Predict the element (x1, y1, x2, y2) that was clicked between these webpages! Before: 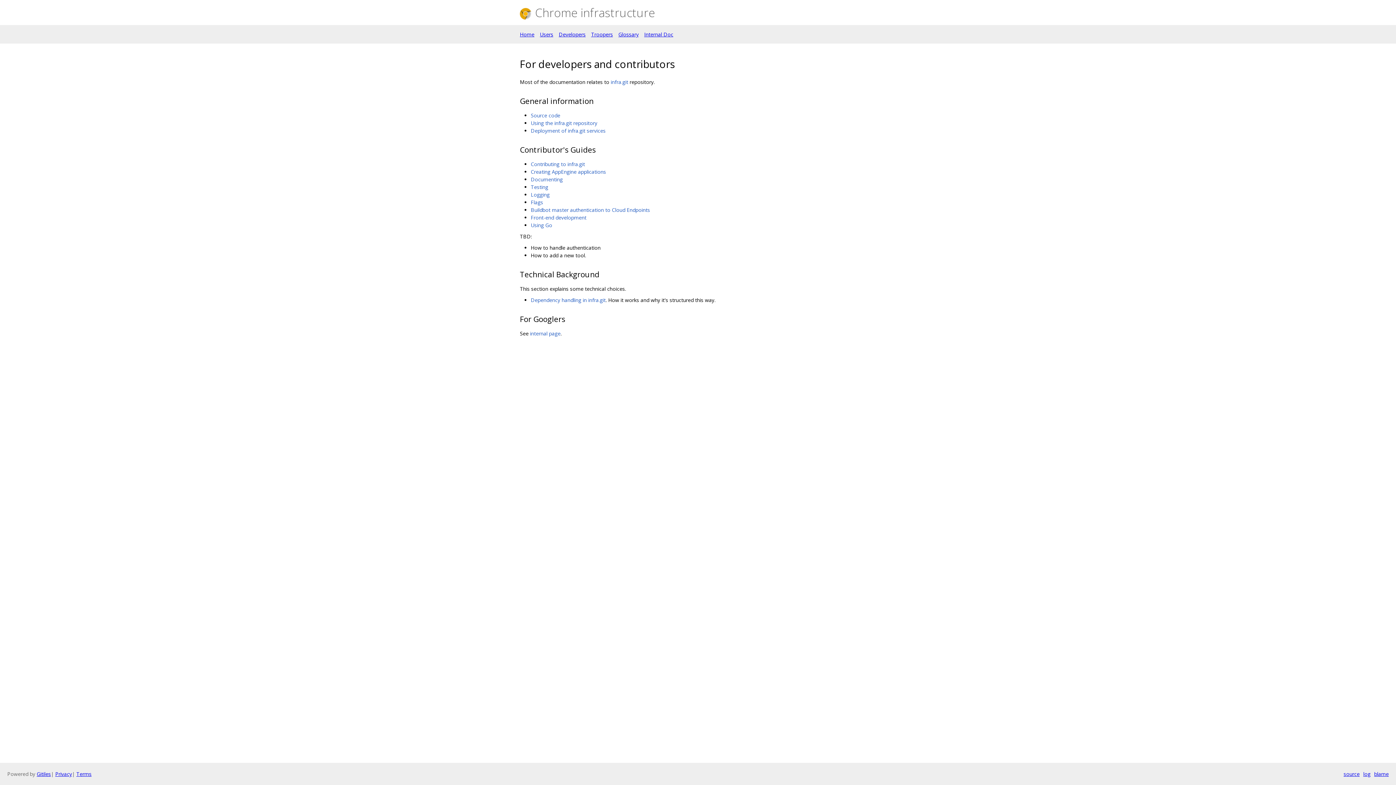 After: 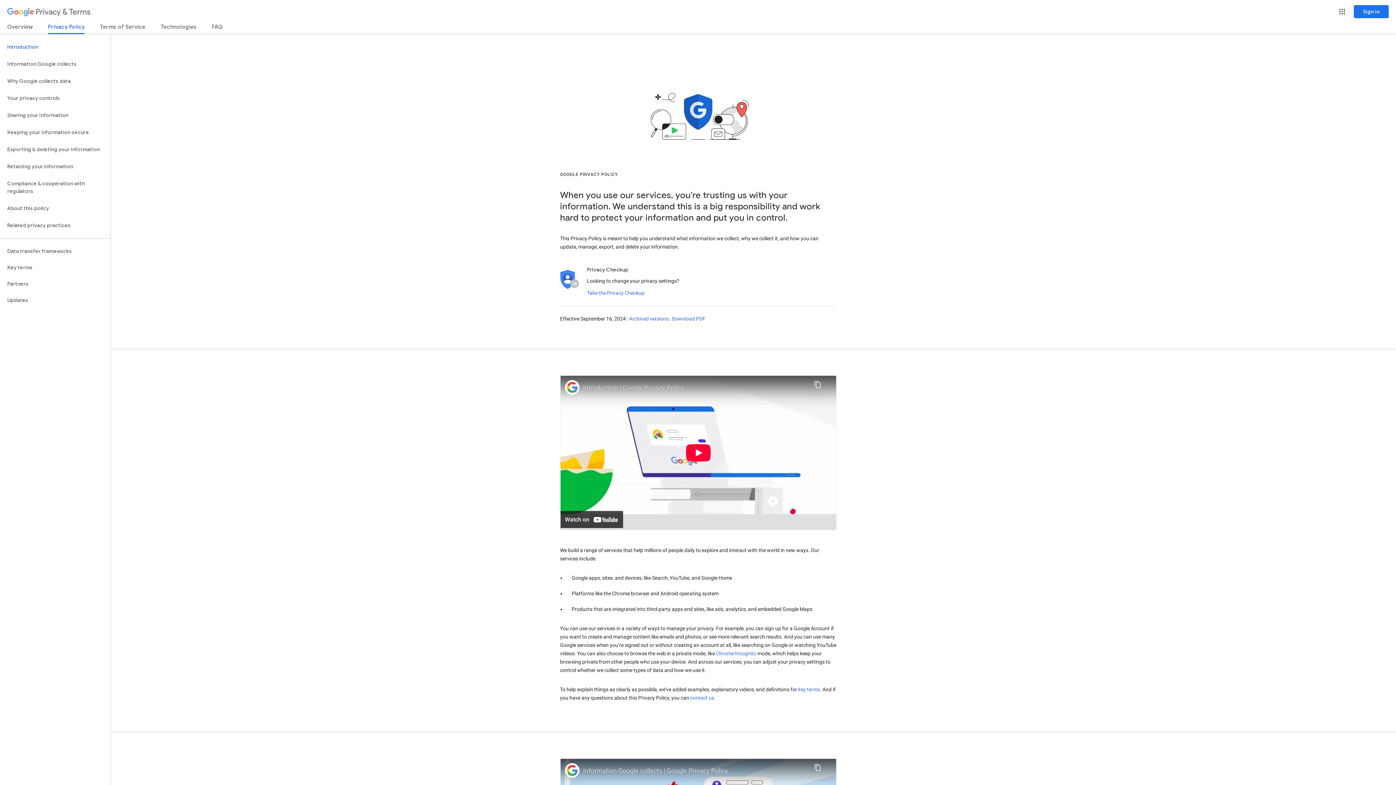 Action: bbox: (55, 770, 72, 777) label: Privacy